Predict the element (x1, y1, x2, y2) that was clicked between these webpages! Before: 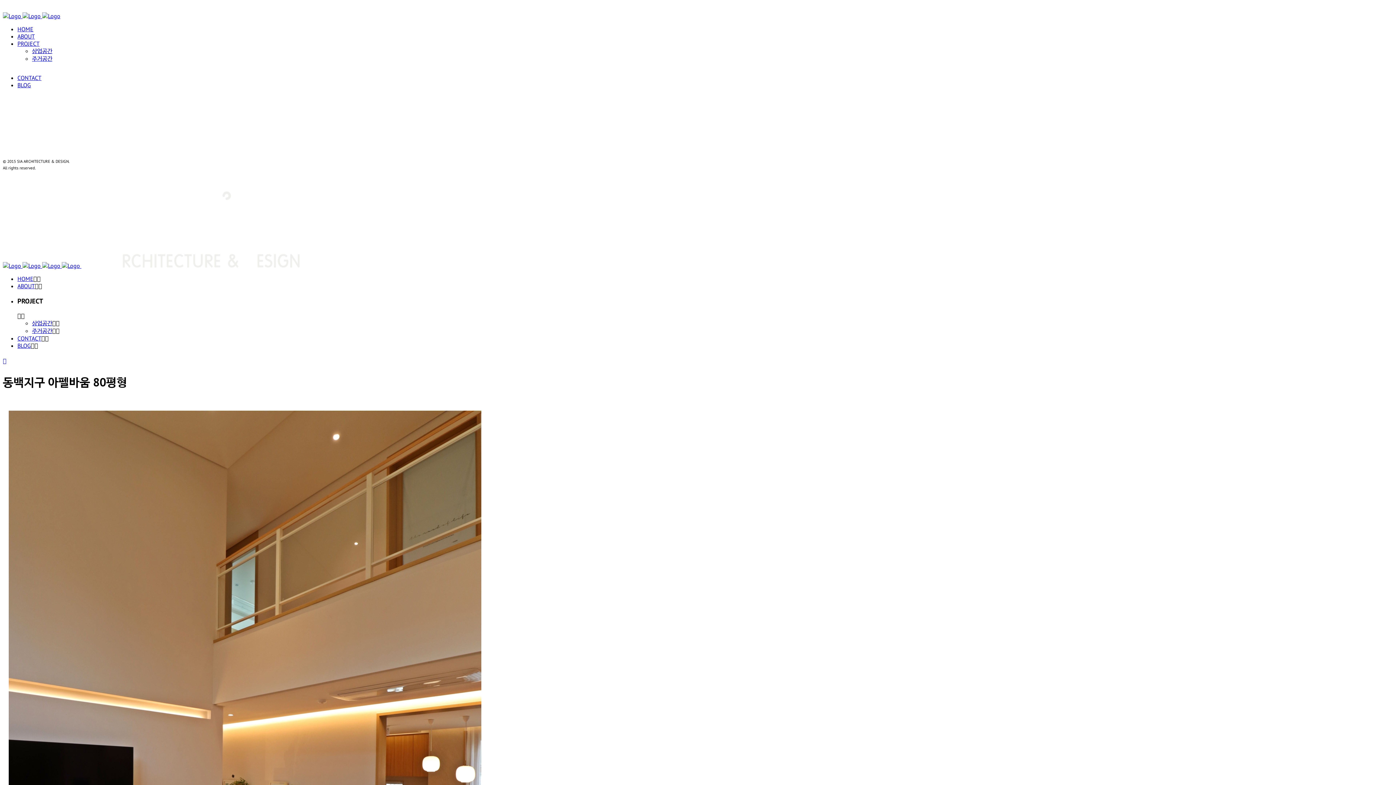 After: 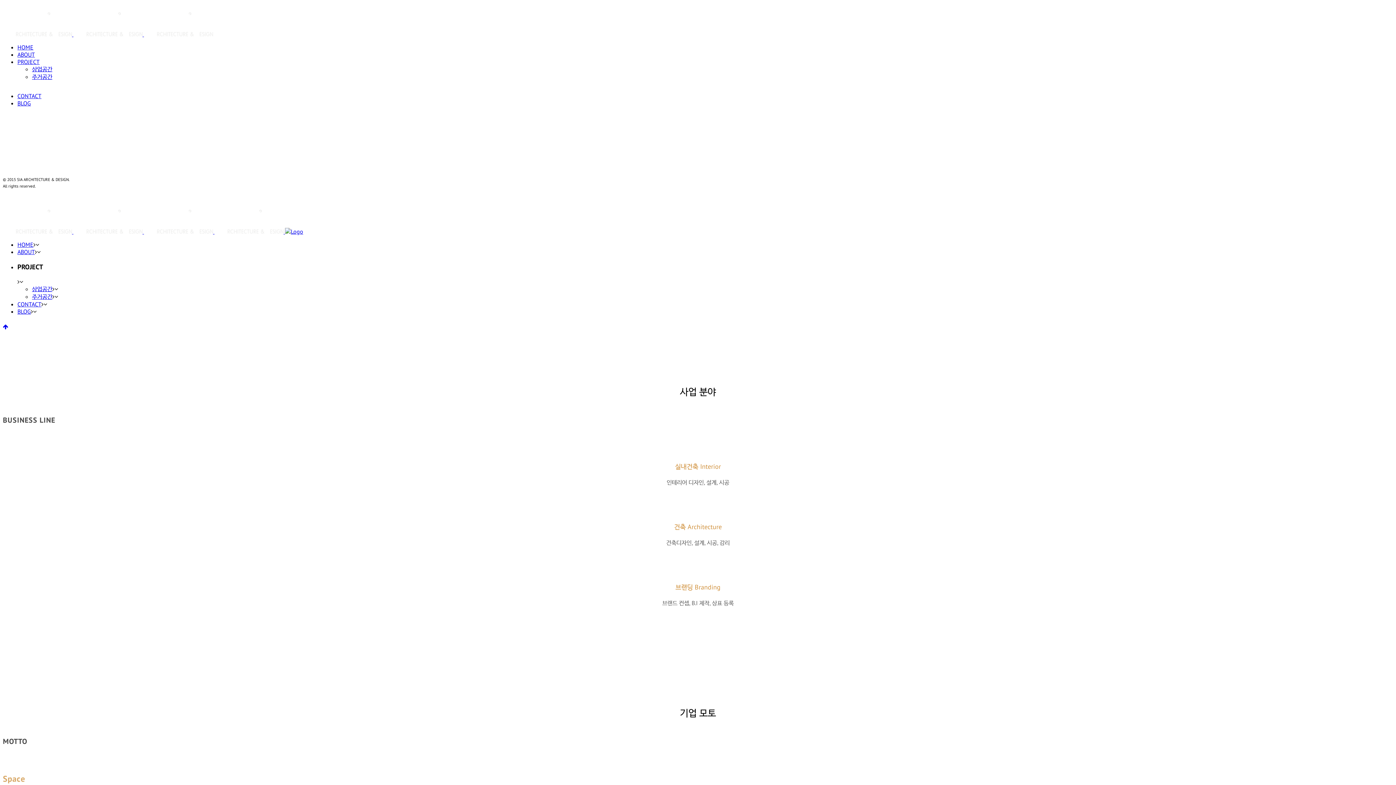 Action: bbox: (17, 282, 34, 289) label: ABOUT